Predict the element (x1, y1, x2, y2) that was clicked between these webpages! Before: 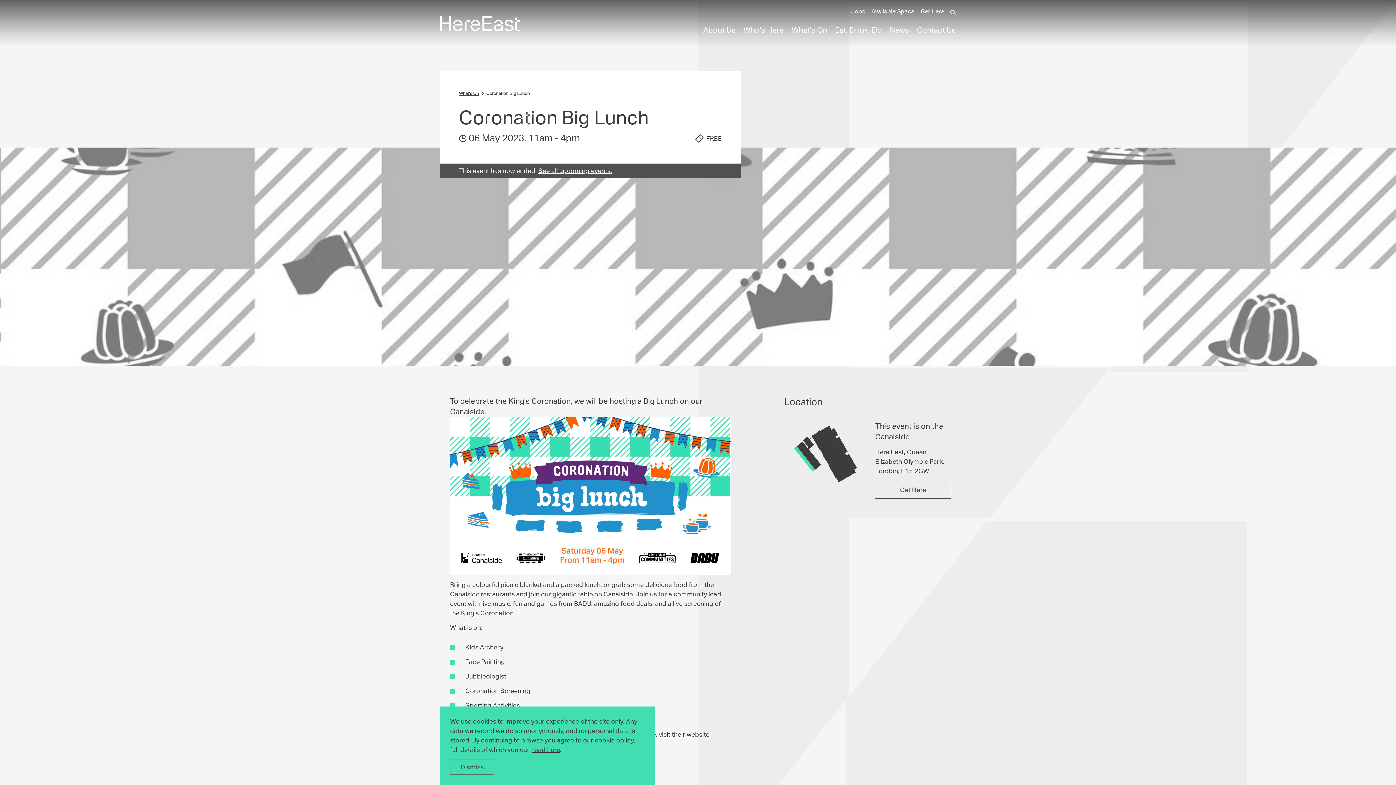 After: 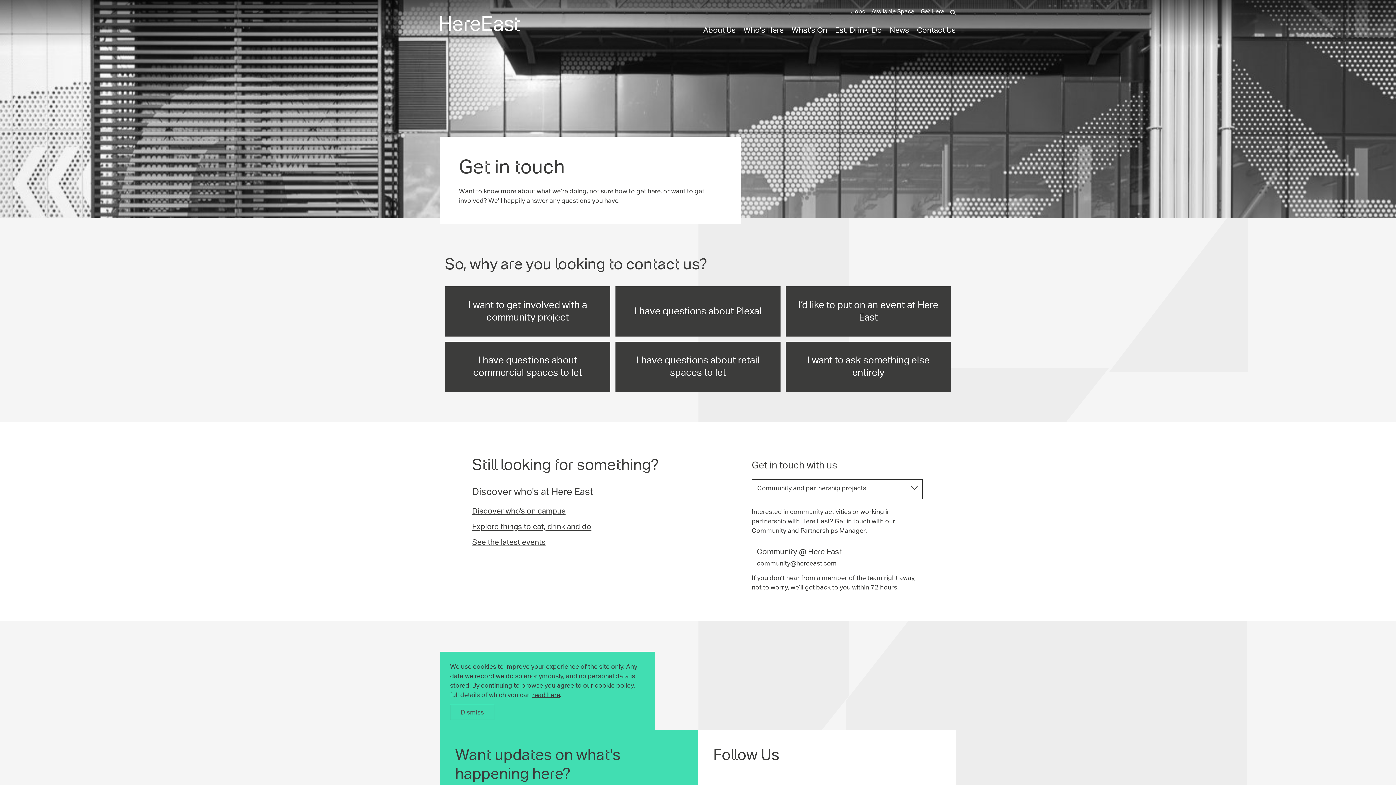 Action: bbox: (917, 0, 956, 47) label: Contact Us